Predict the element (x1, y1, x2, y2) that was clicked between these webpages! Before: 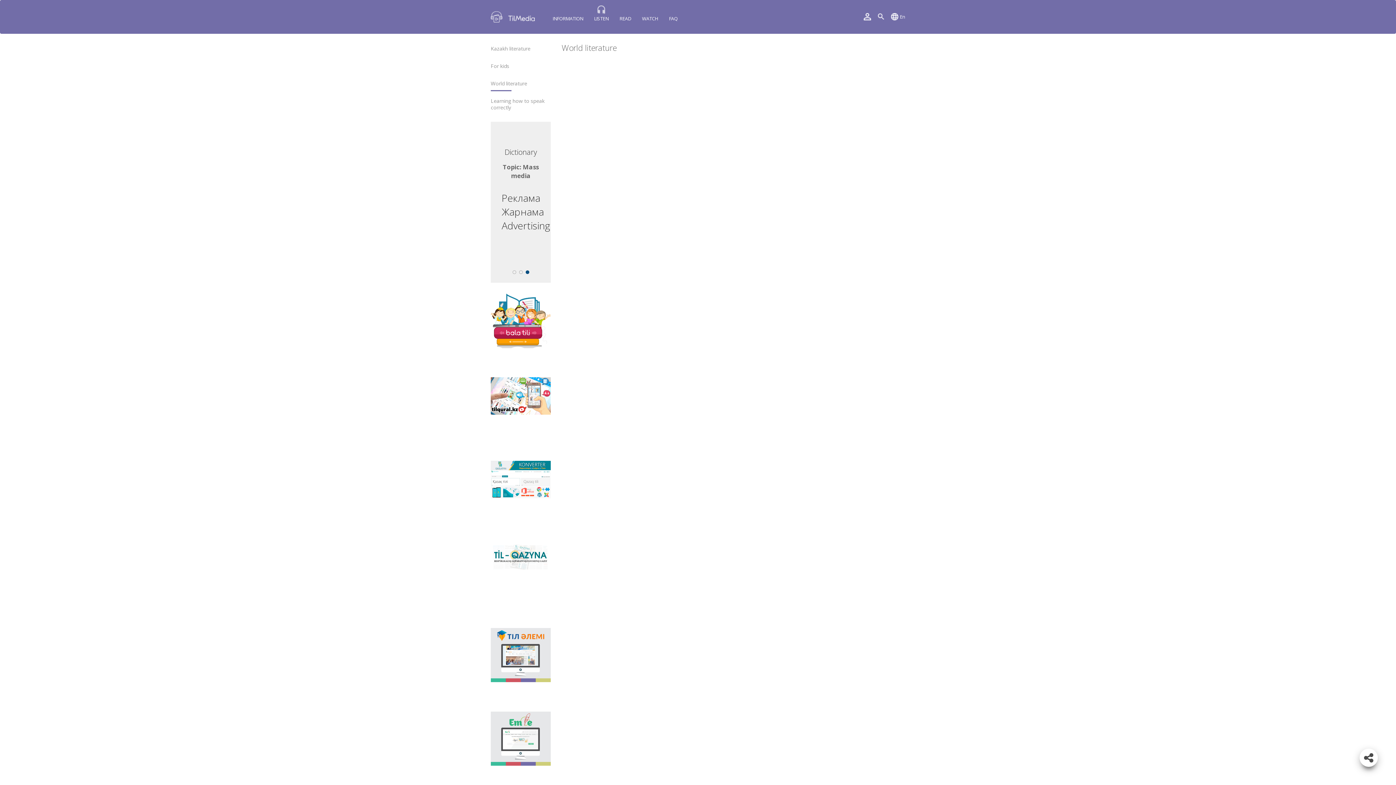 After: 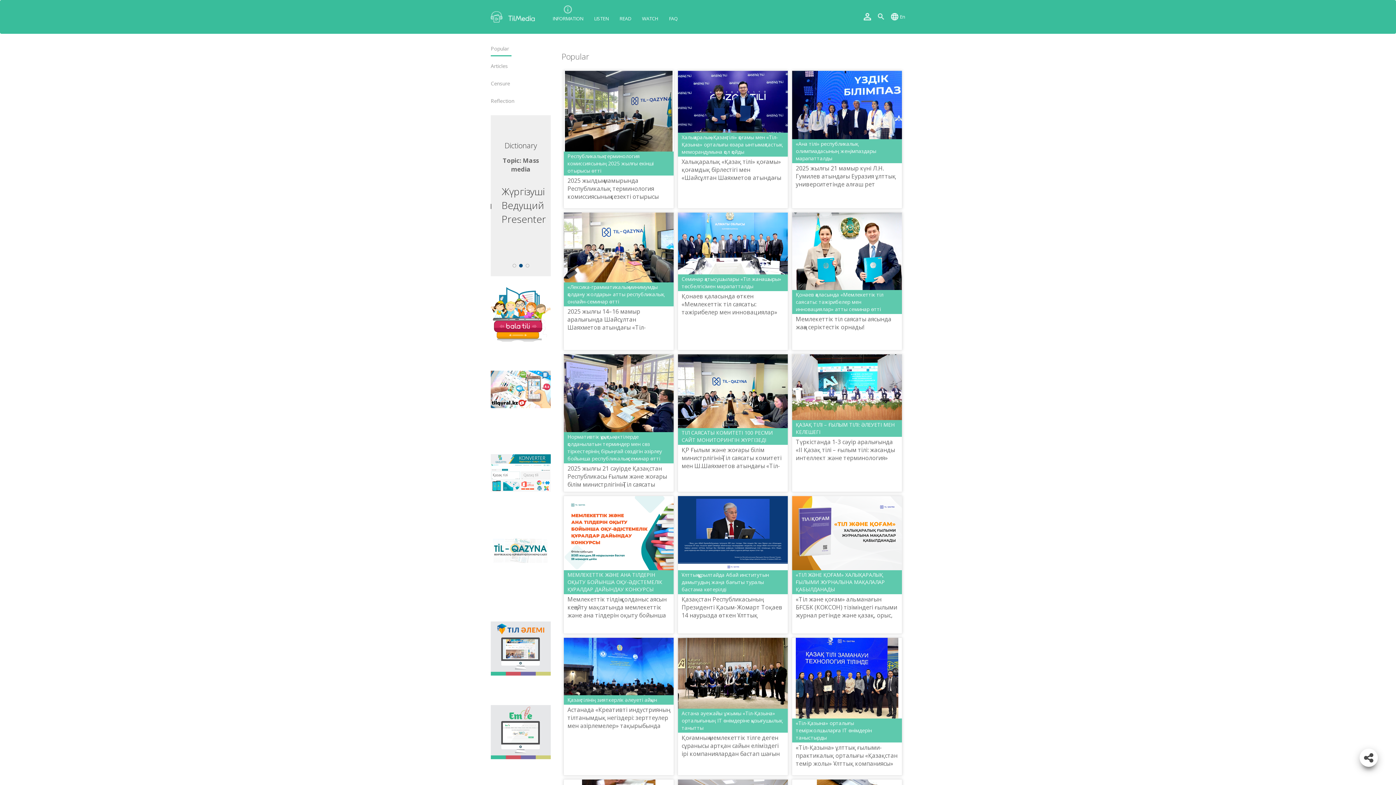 Action: label: INFORMATION bbox: (552, 15, 583, 21)